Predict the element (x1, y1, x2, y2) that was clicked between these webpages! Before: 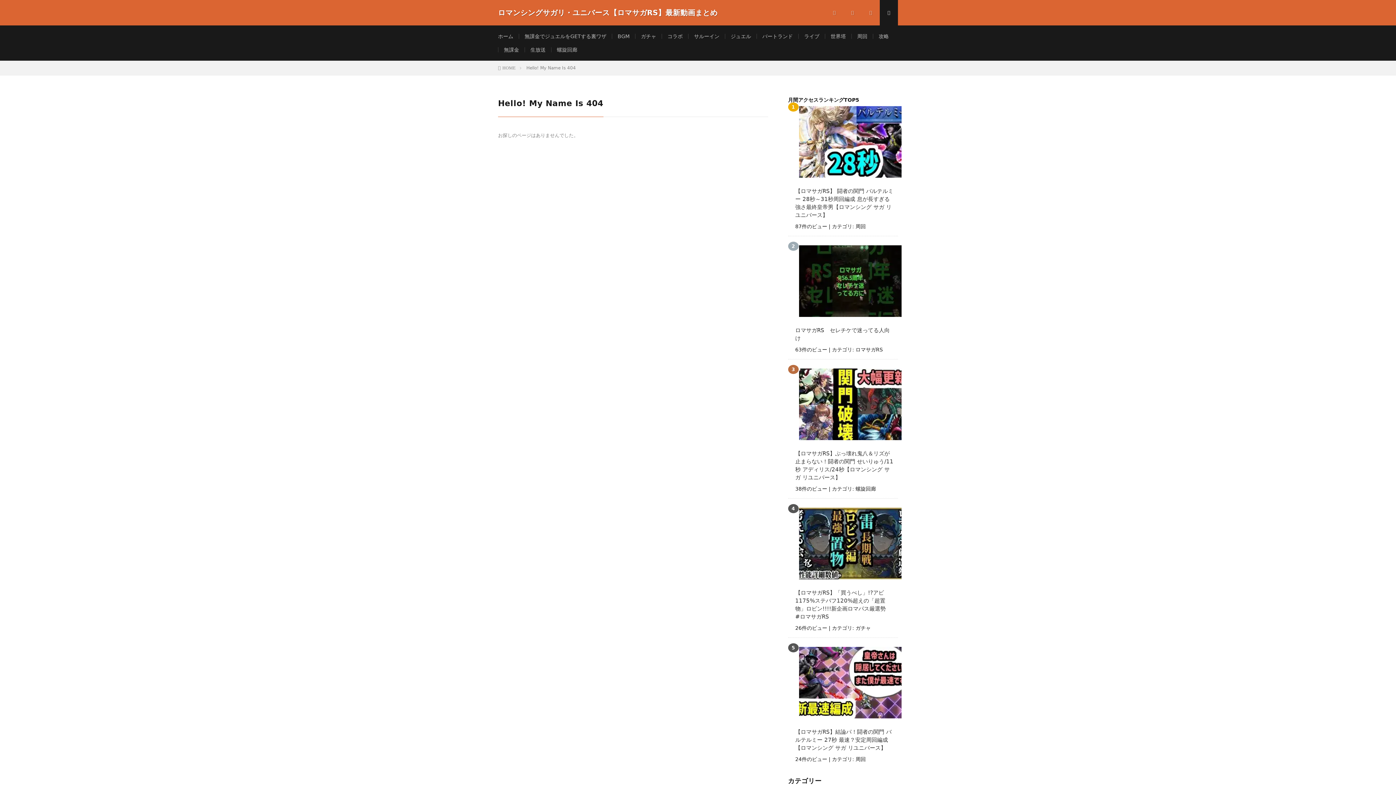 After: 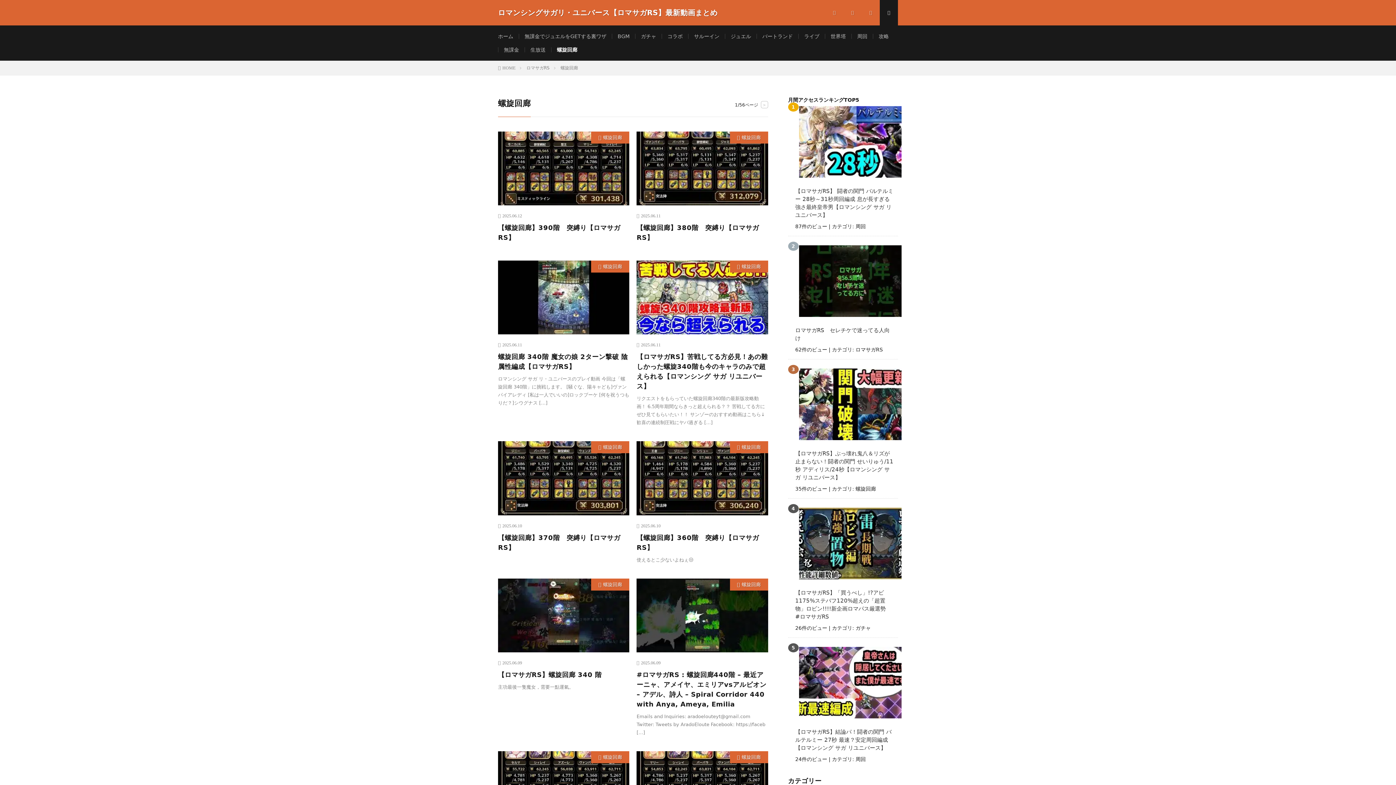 Action: label: 螺旋回廊 bbox: (557, 46, 577, 52)